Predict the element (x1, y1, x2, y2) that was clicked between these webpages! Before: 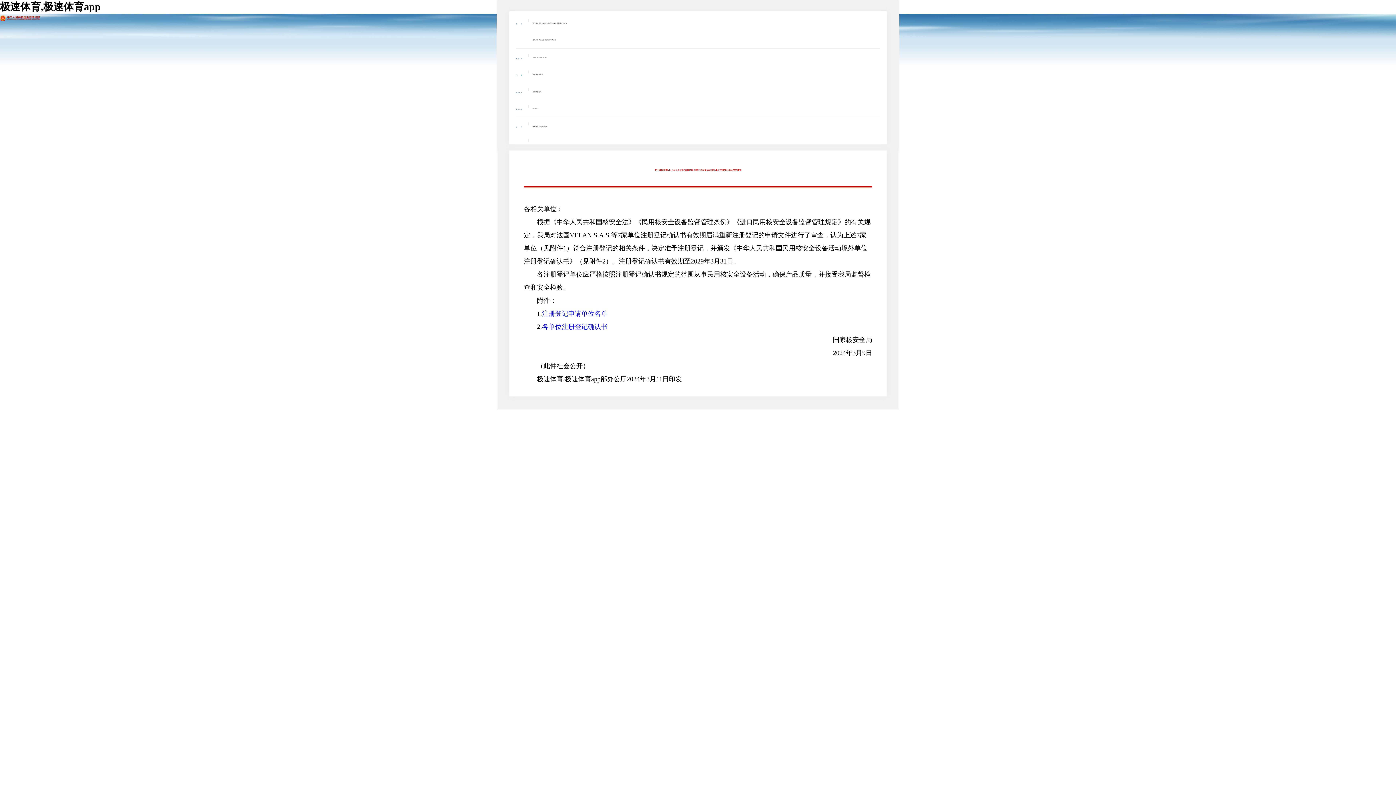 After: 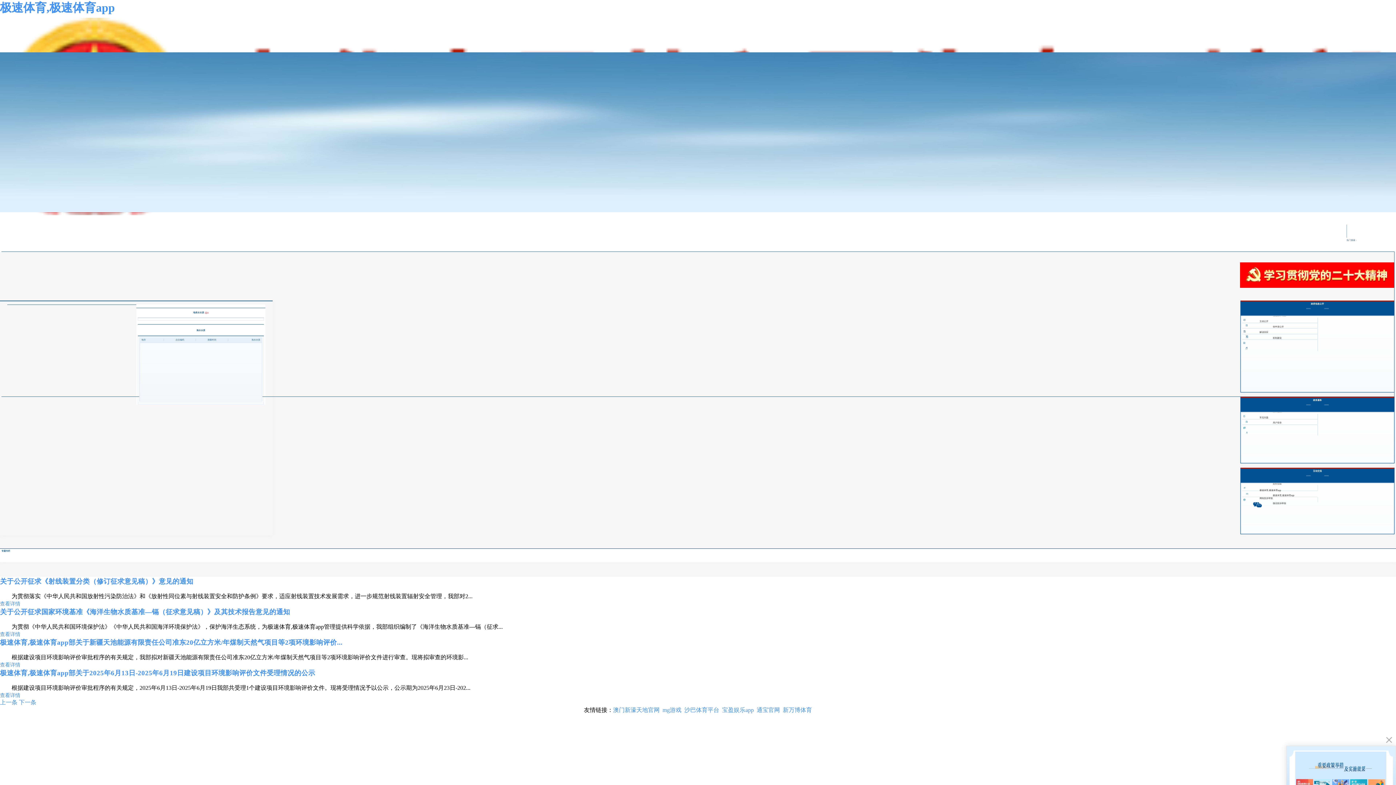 Action: bbox: (0, 15, 39, 21)